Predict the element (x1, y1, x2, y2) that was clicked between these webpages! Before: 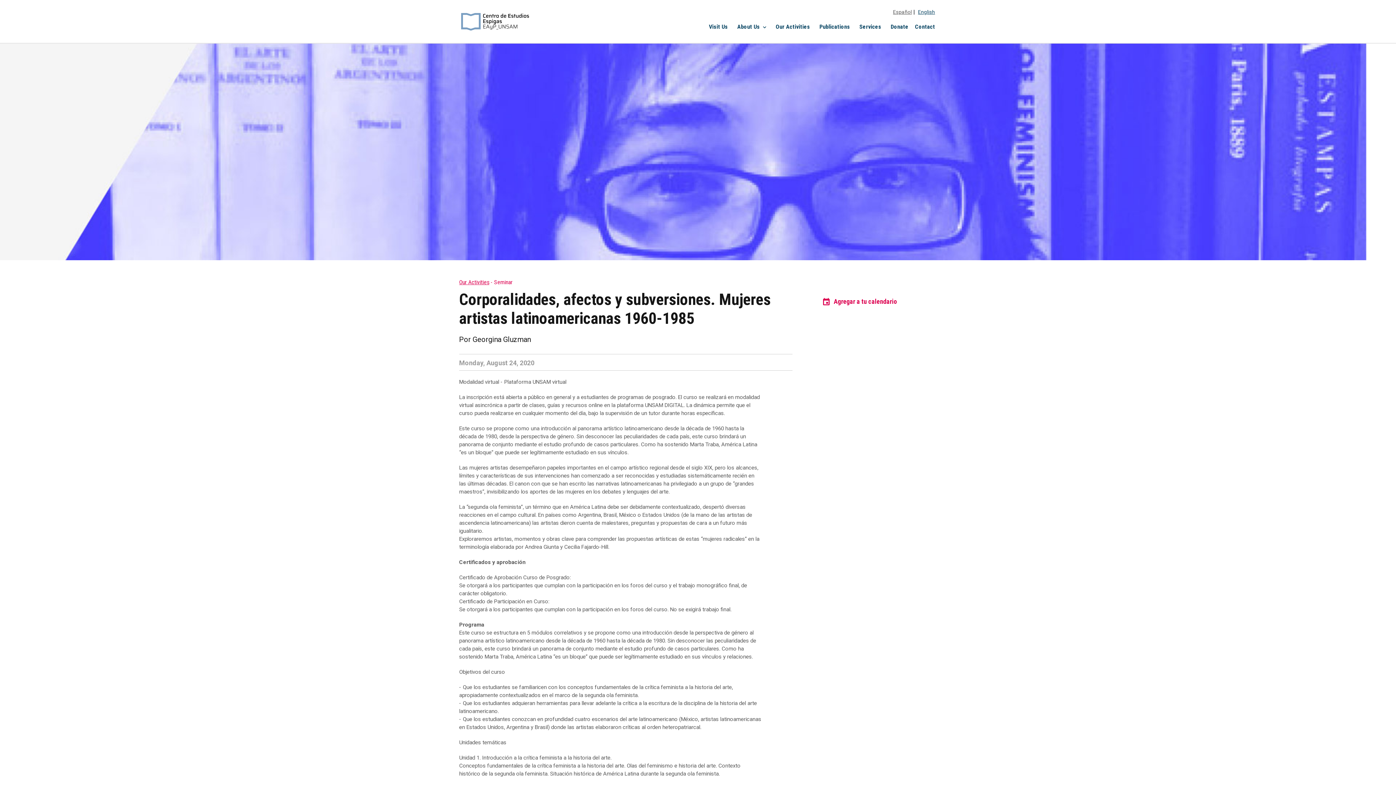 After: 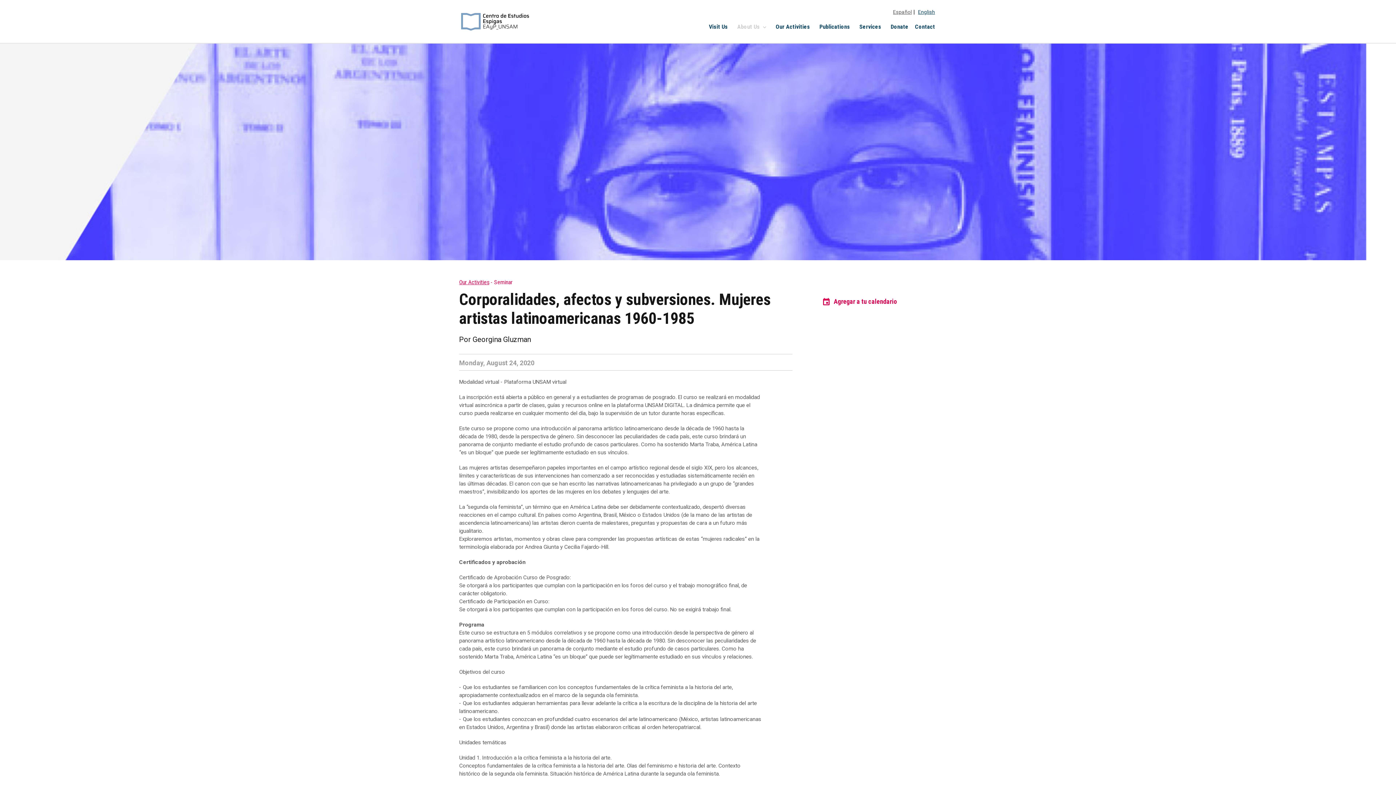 Action: bbox: (734, 20, 769, 33) label: About Us 